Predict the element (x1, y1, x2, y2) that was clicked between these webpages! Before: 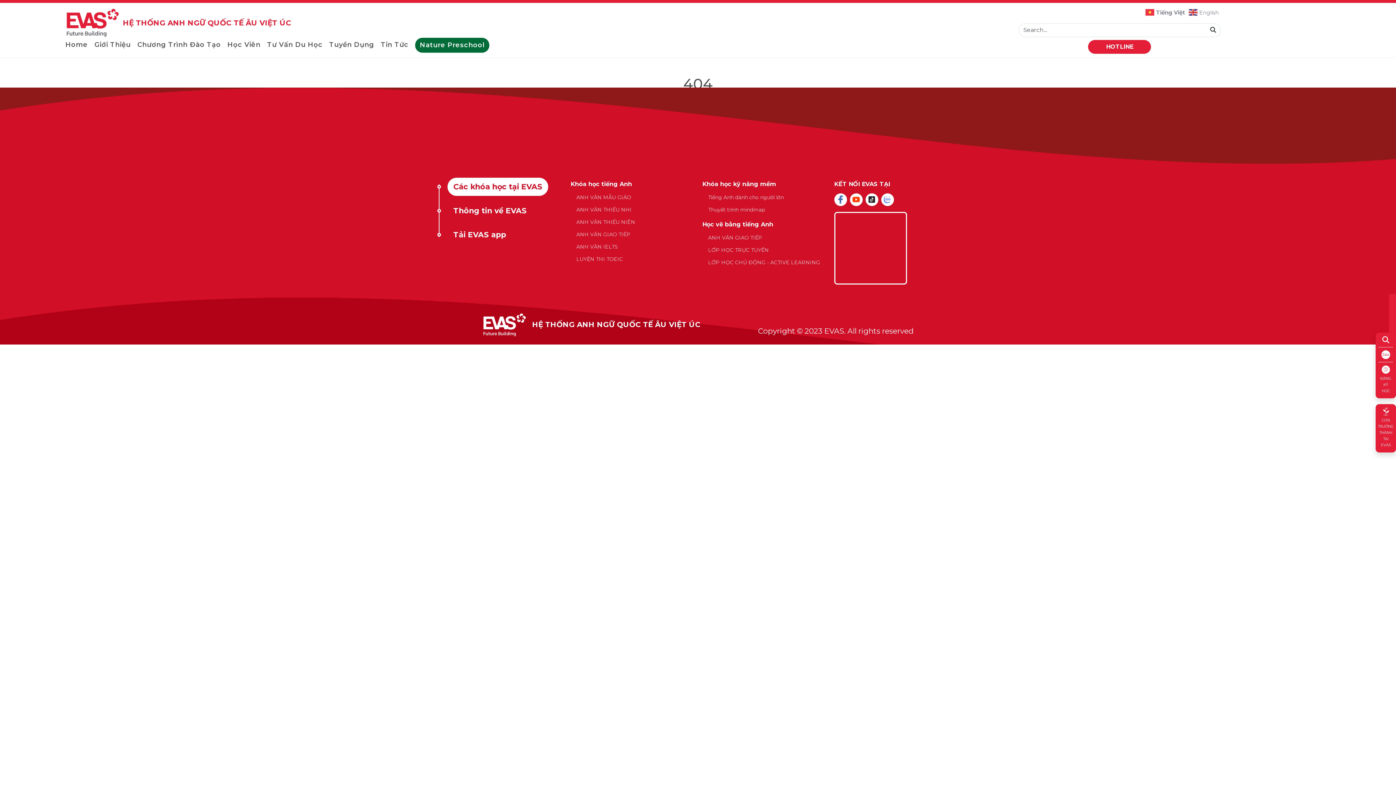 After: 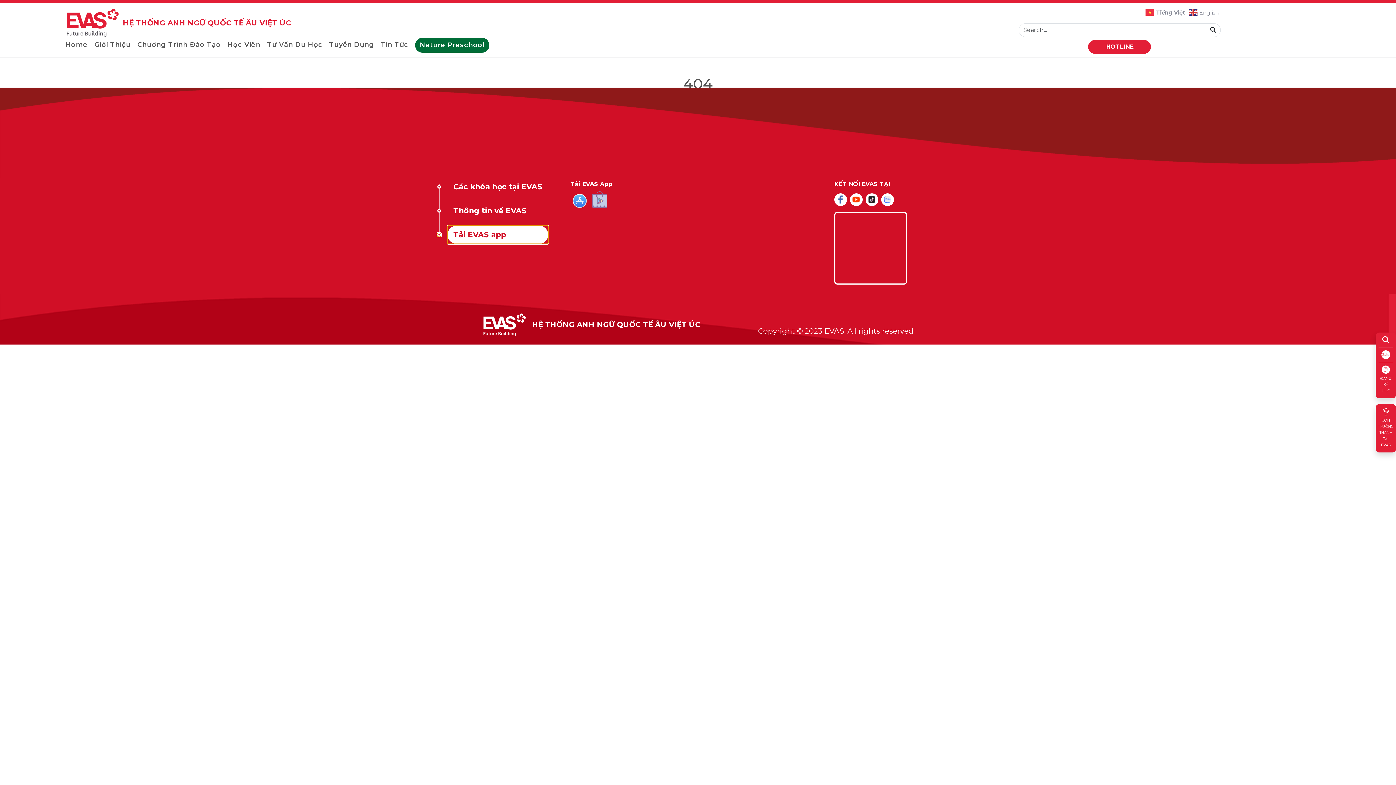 Action: bbox: (447, 225, 548, 243) label: Tải EVAS app